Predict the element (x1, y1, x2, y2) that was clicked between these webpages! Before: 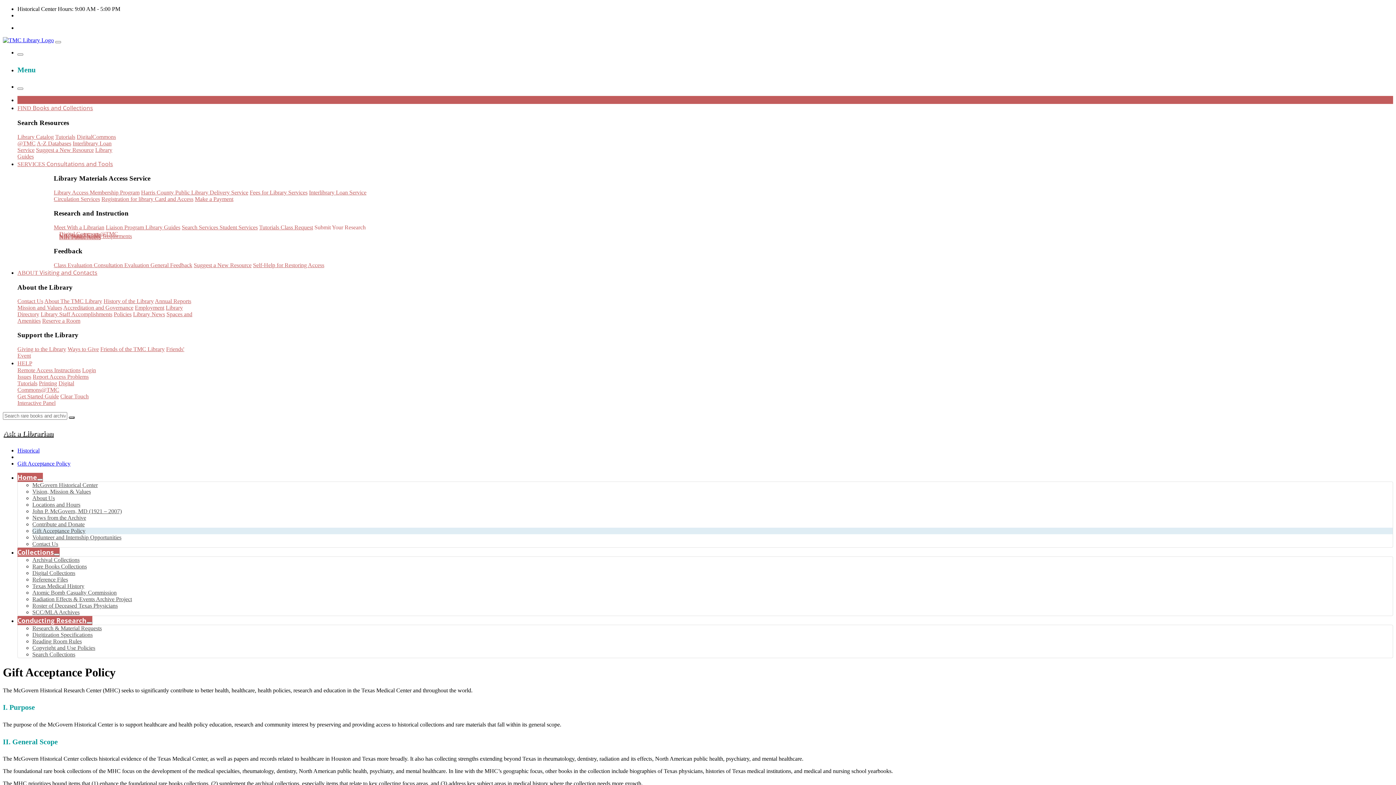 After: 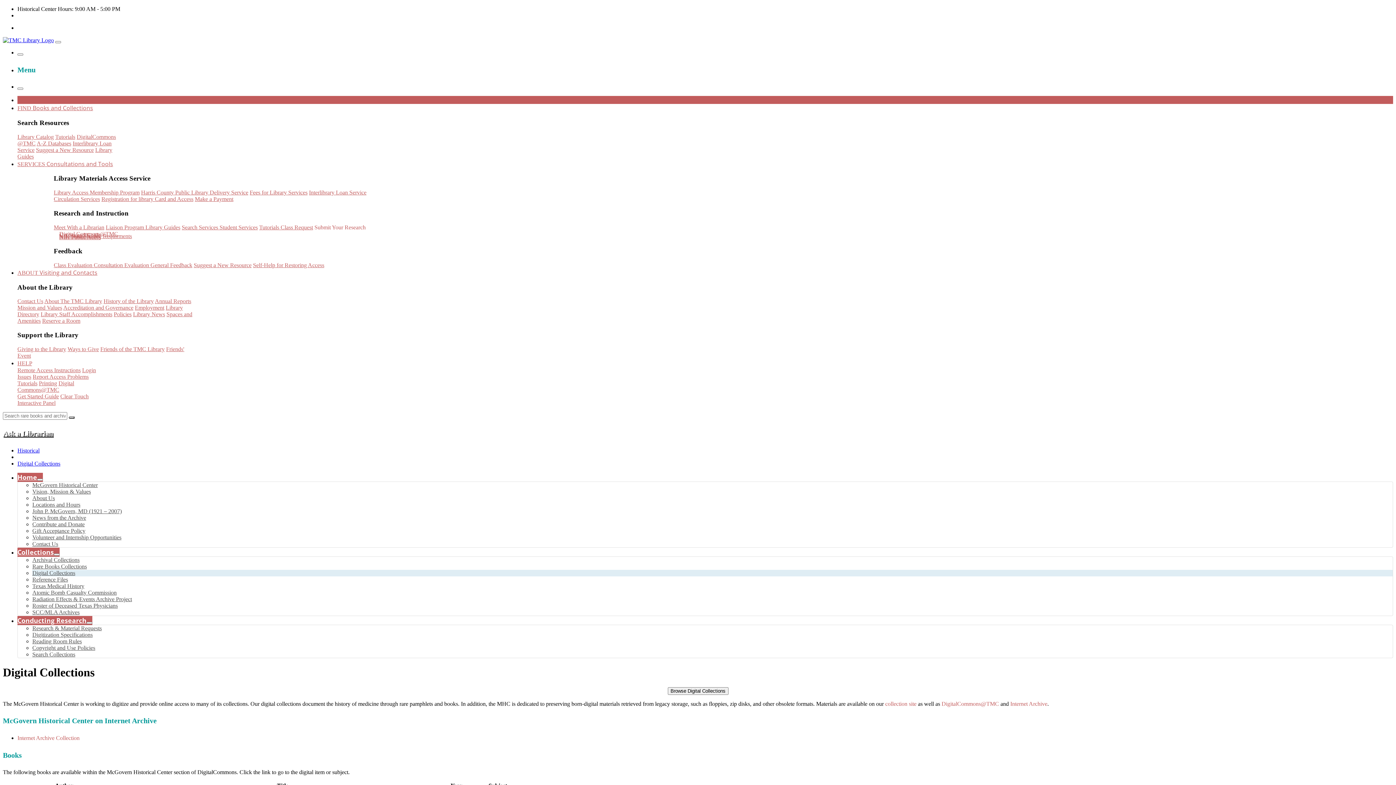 Action: label: Digital Collections bbox: (32, 570, 75, 576)